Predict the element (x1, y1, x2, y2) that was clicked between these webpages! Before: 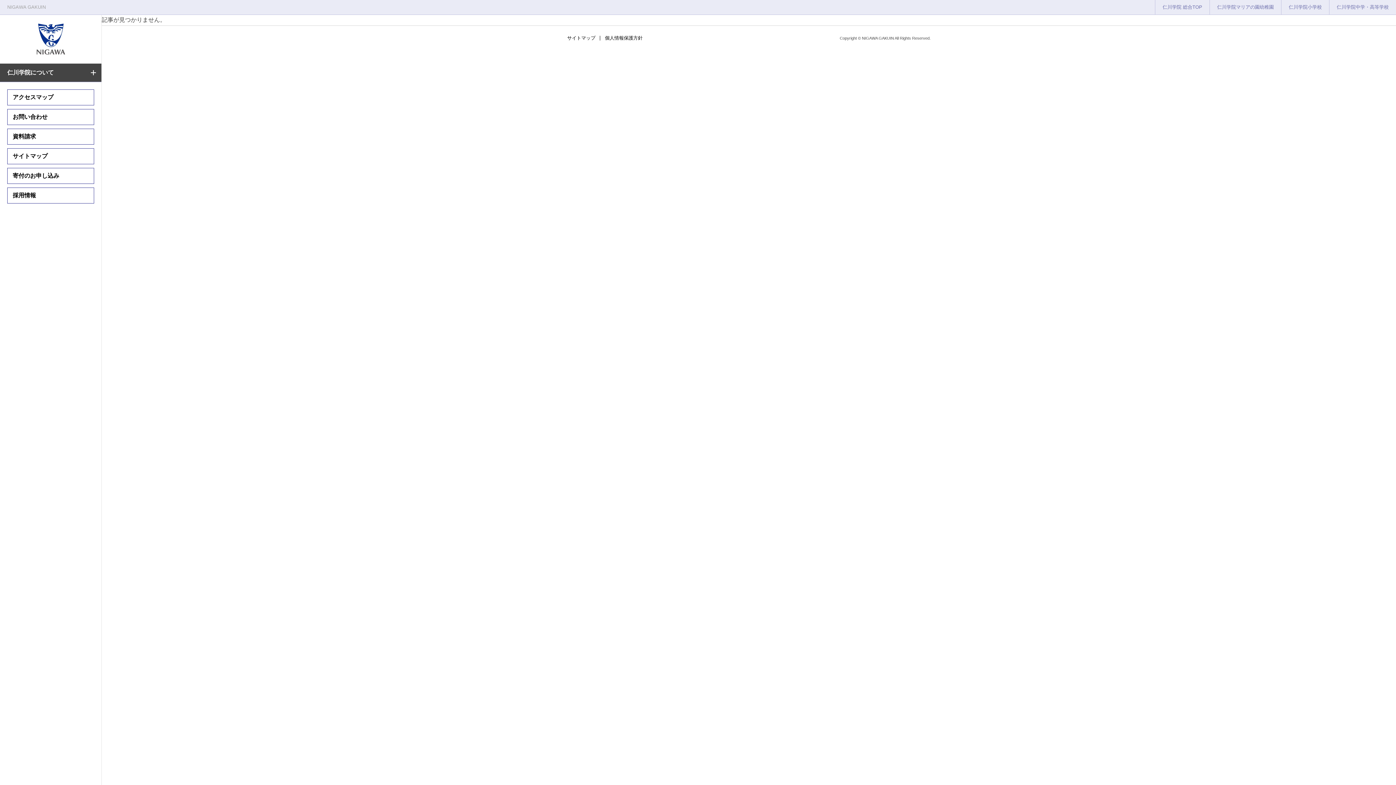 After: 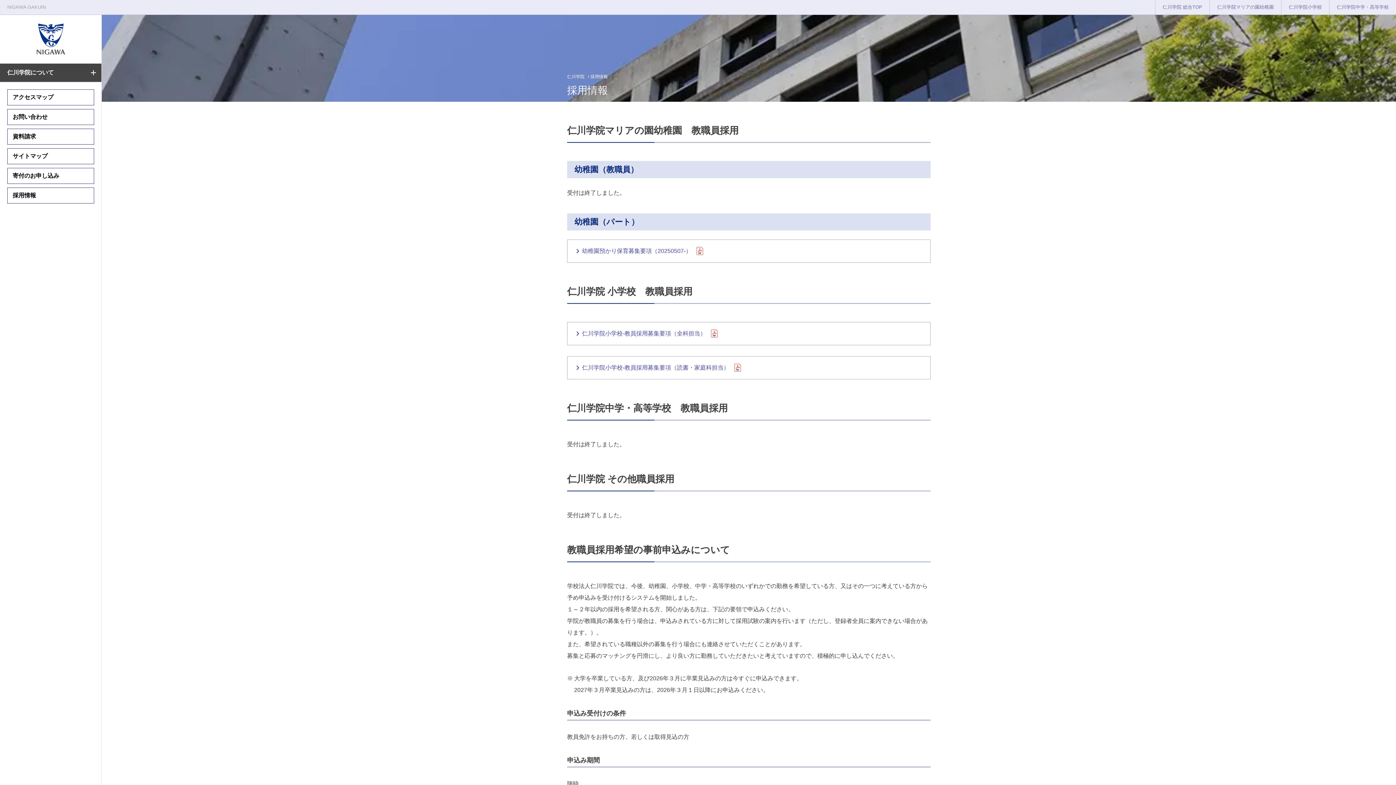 Action: bbox: (7, 187, 94, 203) label: 採用情報